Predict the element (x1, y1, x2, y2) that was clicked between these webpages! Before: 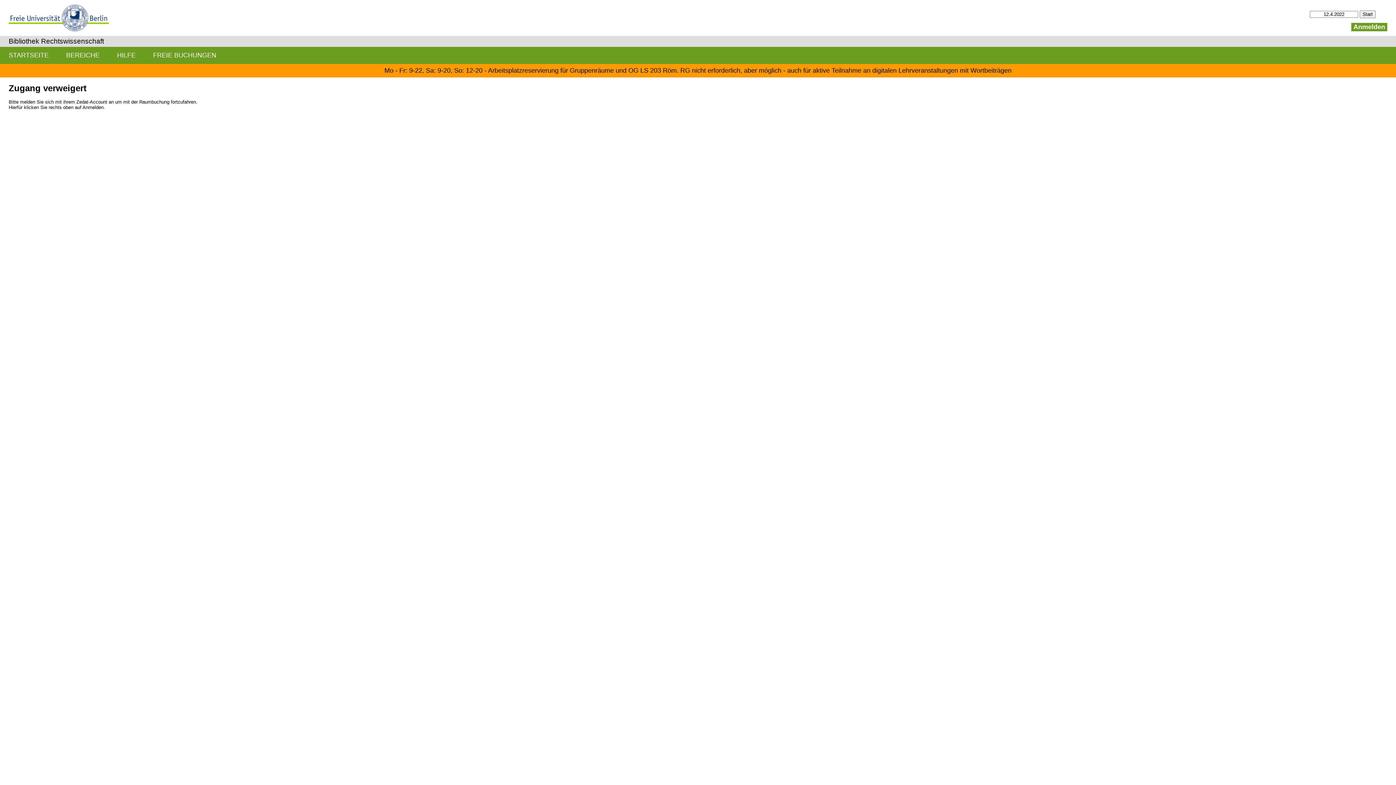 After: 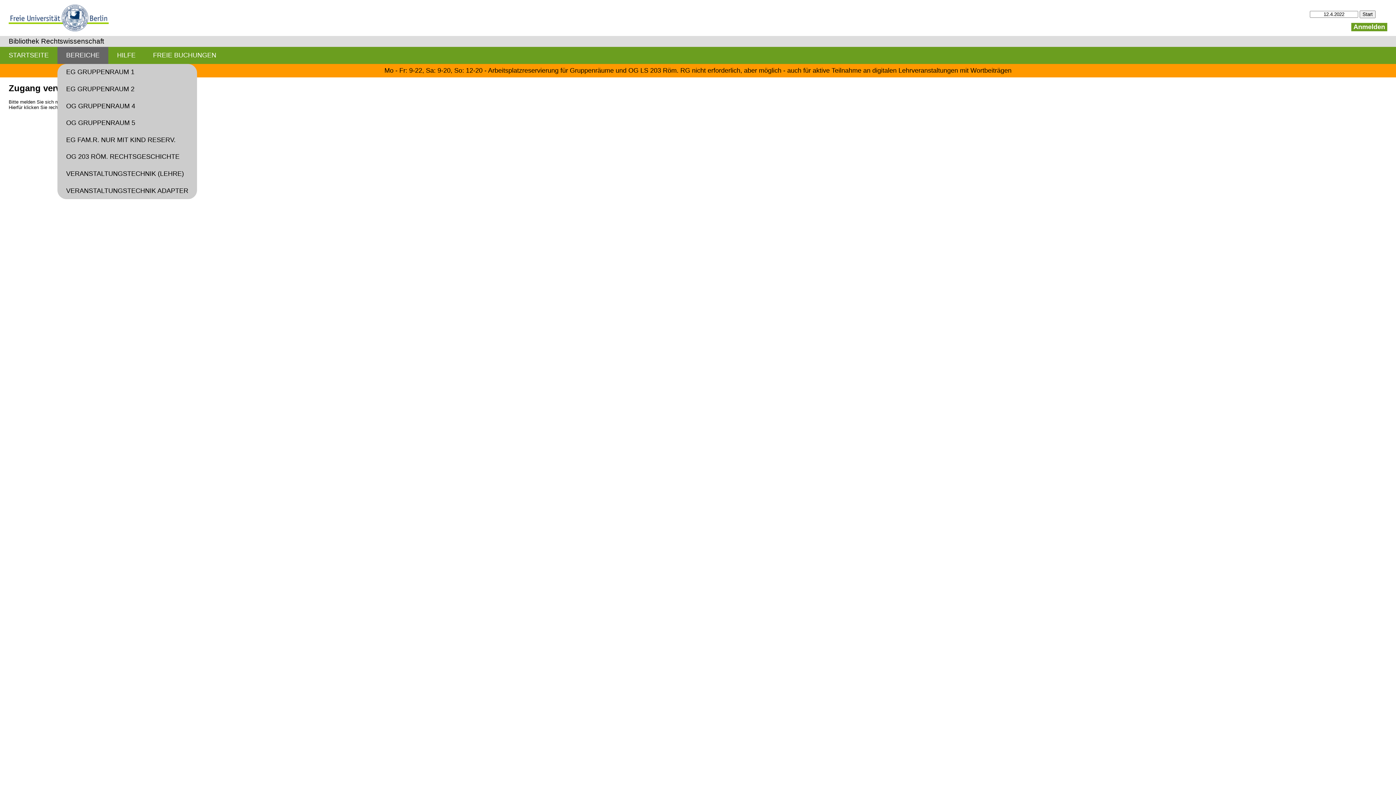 Action: bbox: (57, 46, 108, 63) label: BEREICHE